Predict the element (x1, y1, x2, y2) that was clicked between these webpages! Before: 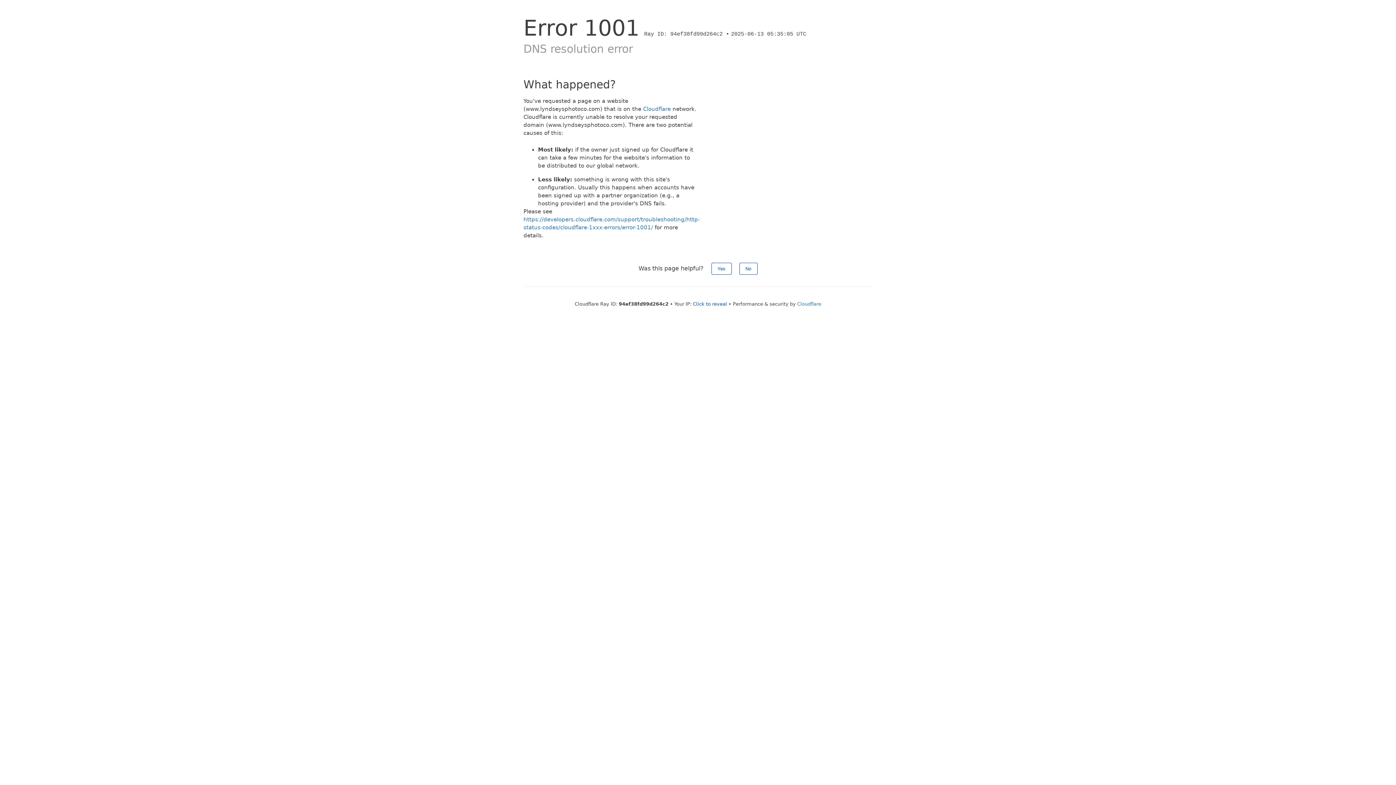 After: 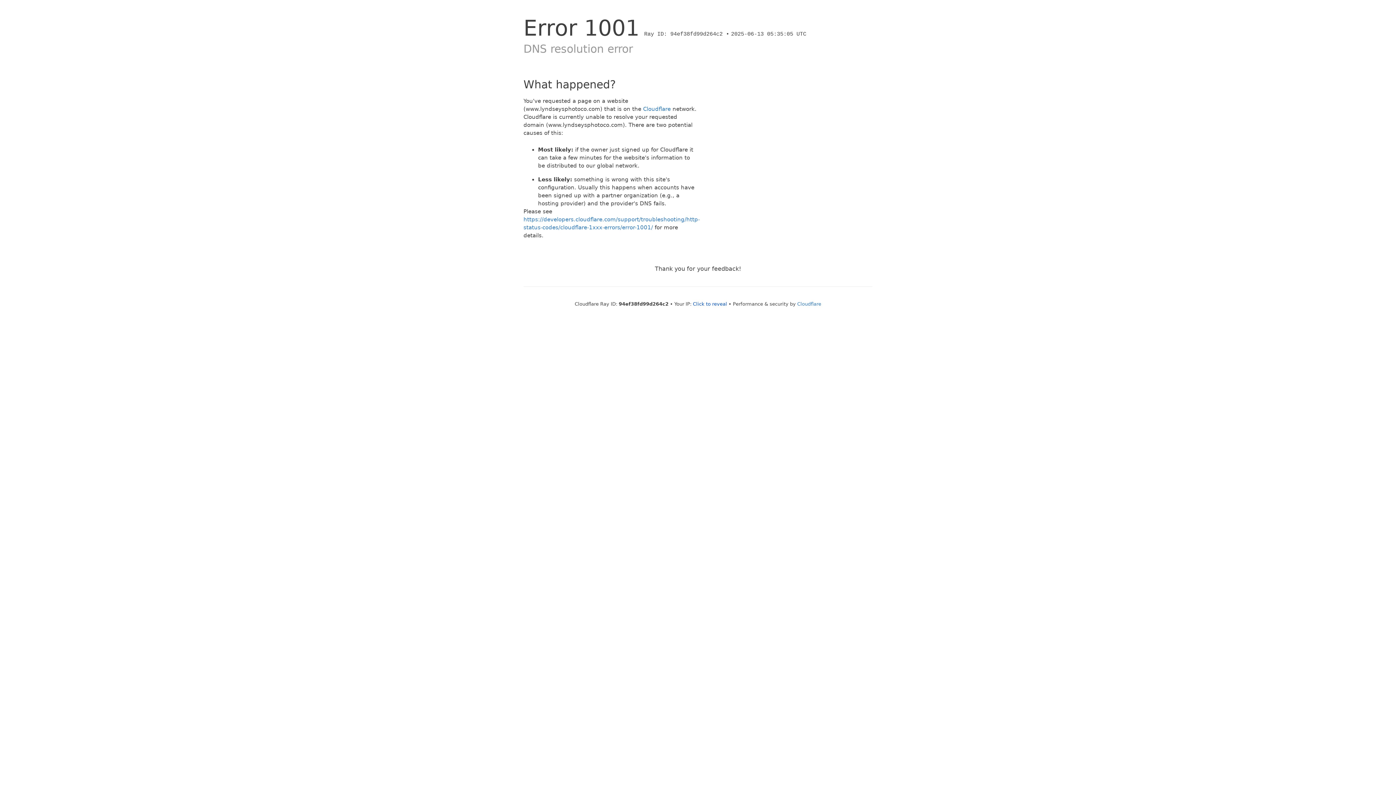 Action: label: No bbox: (739, 262, 757, 274)